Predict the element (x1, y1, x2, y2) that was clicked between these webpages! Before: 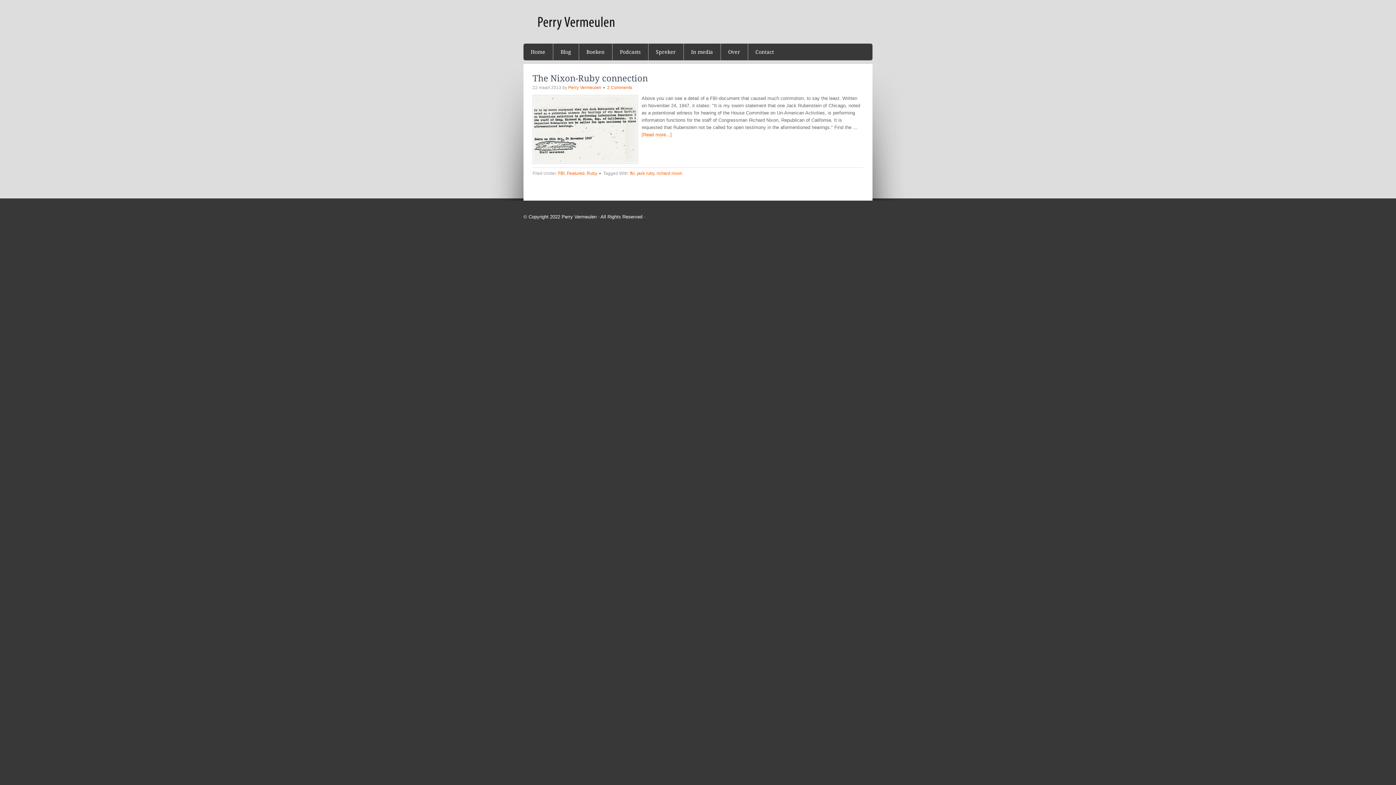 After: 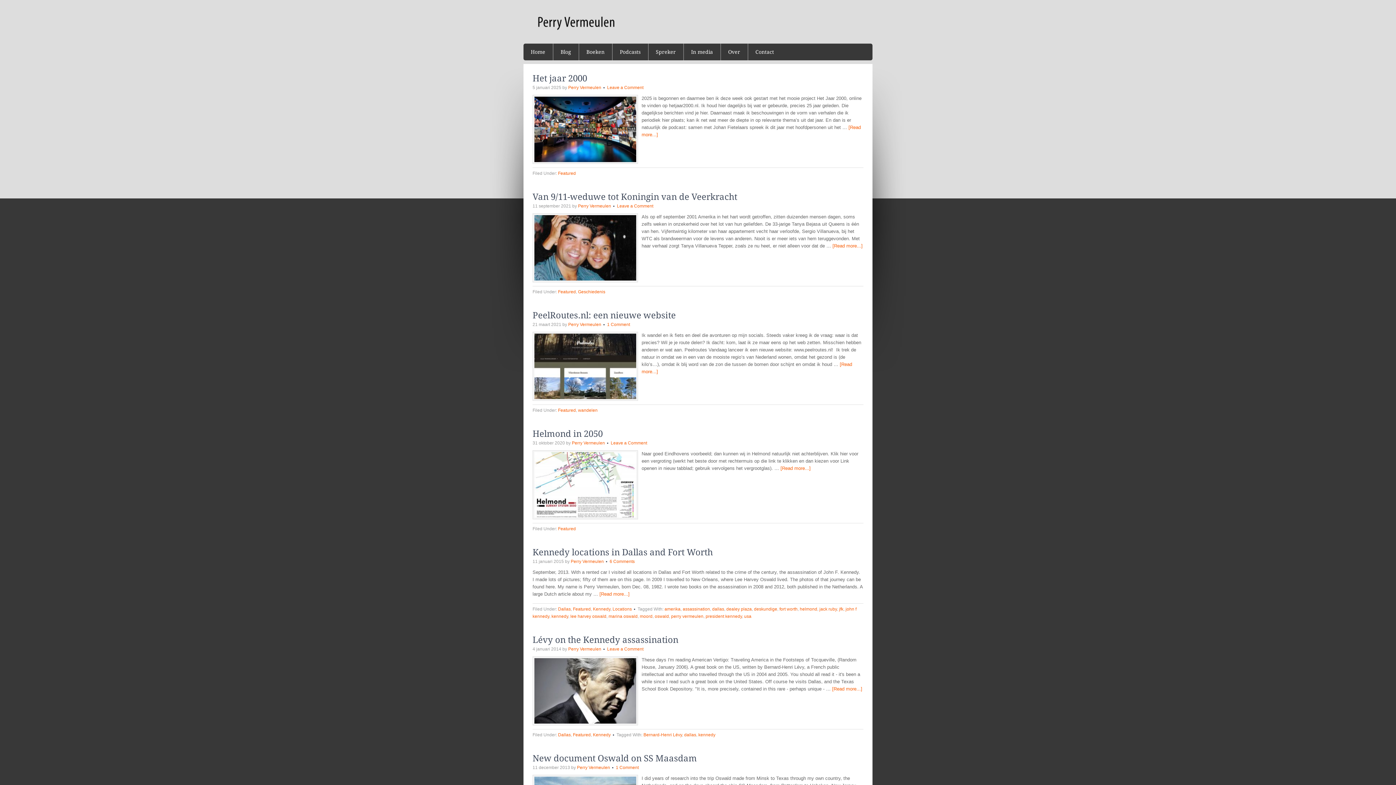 Action: bbox: (566, 170, 584, 176) label: Featured